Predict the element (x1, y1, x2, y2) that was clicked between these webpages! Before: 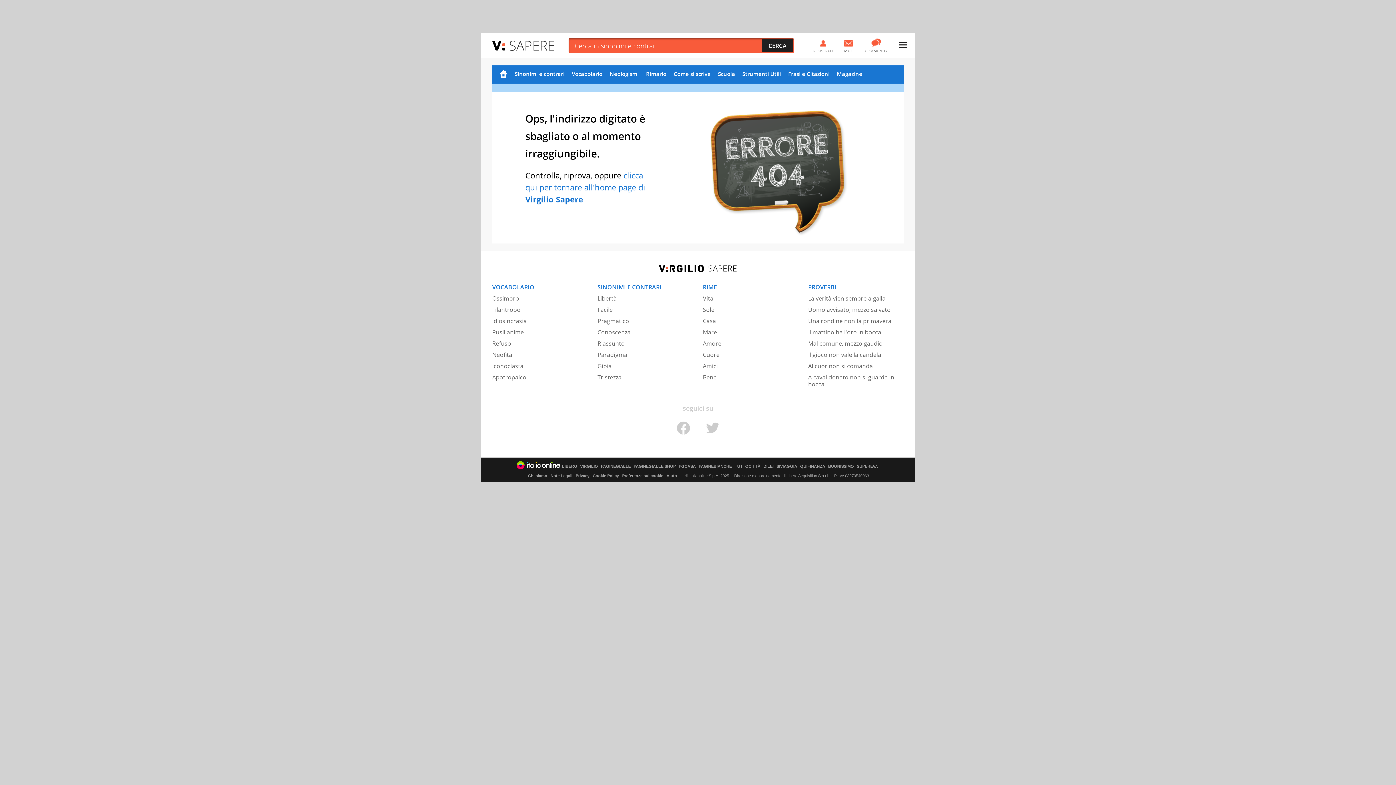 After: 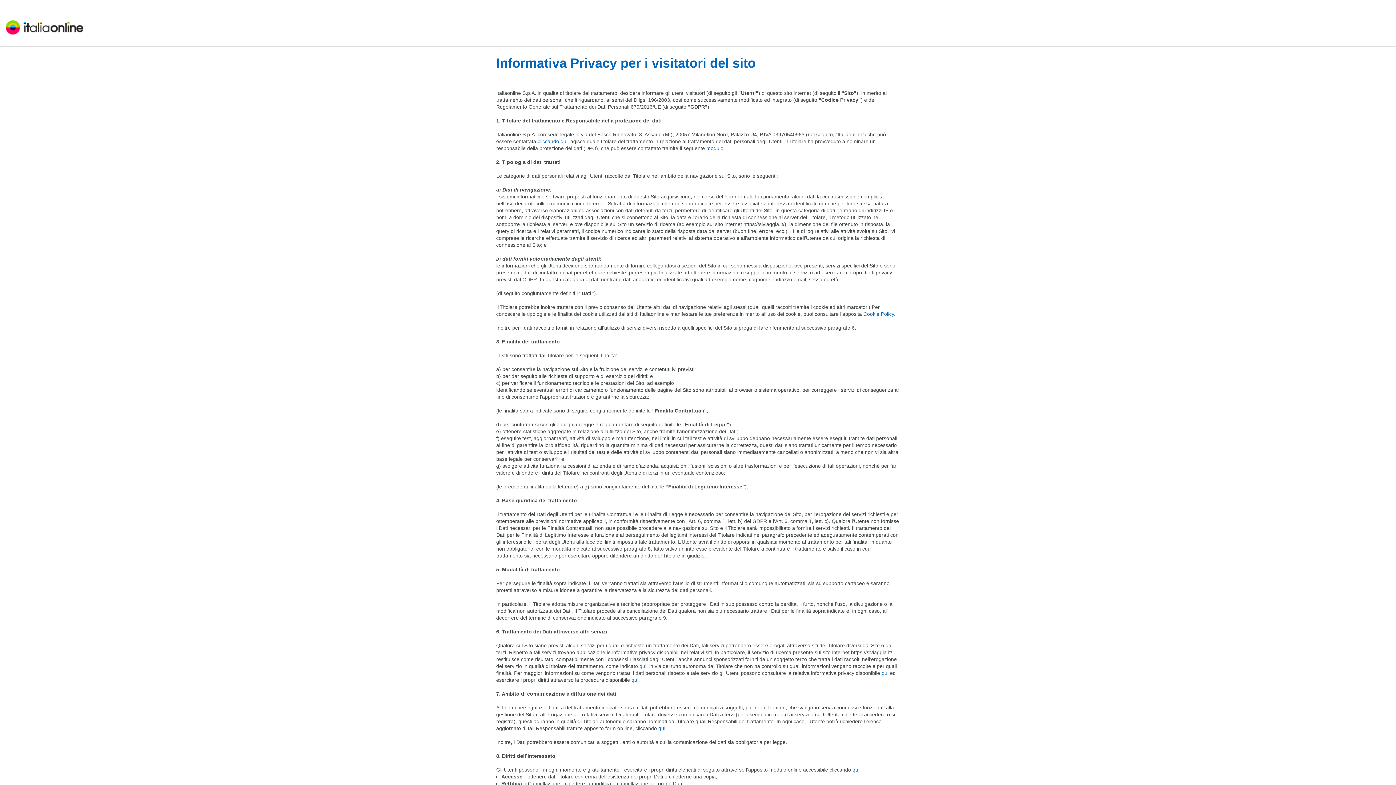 Action: bbox: (575, 473, 589, 478) label: Privacy